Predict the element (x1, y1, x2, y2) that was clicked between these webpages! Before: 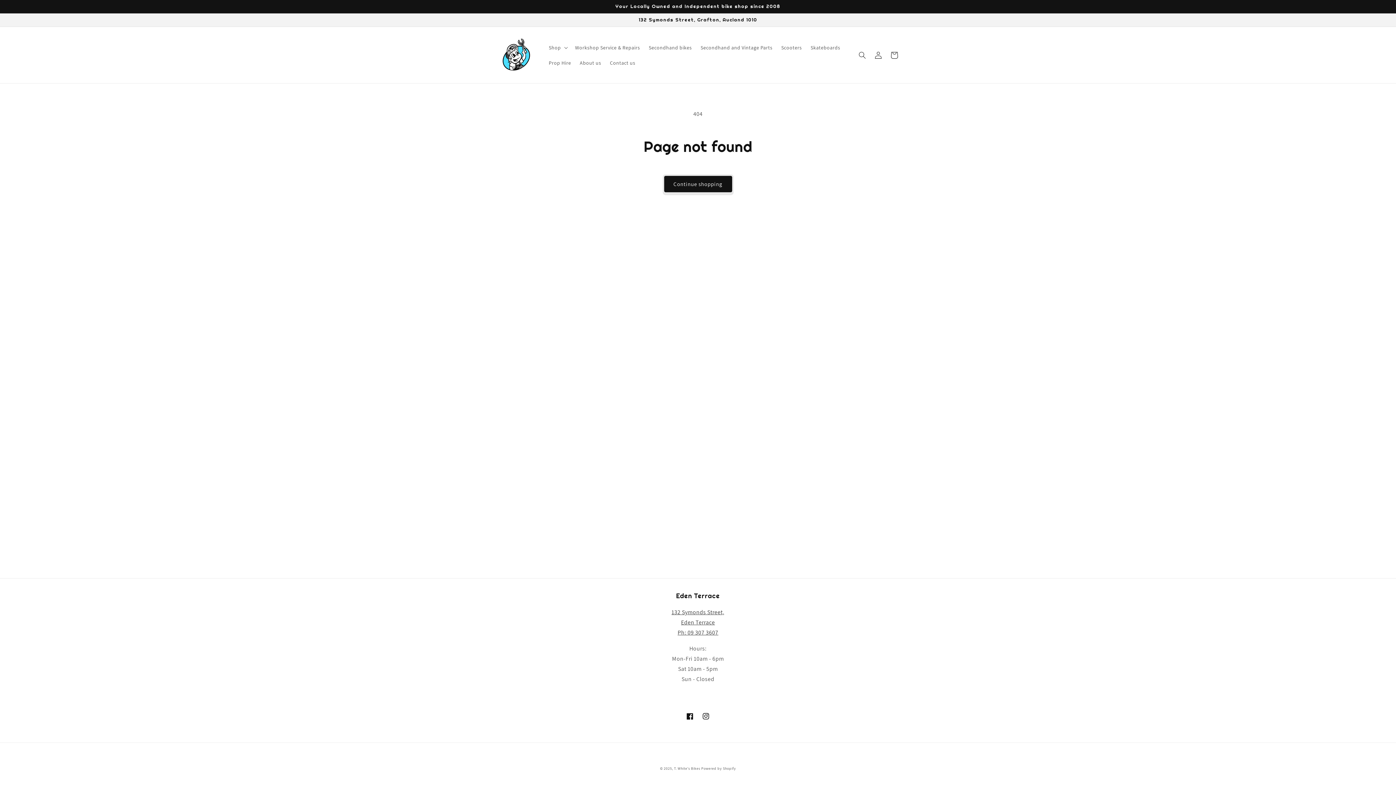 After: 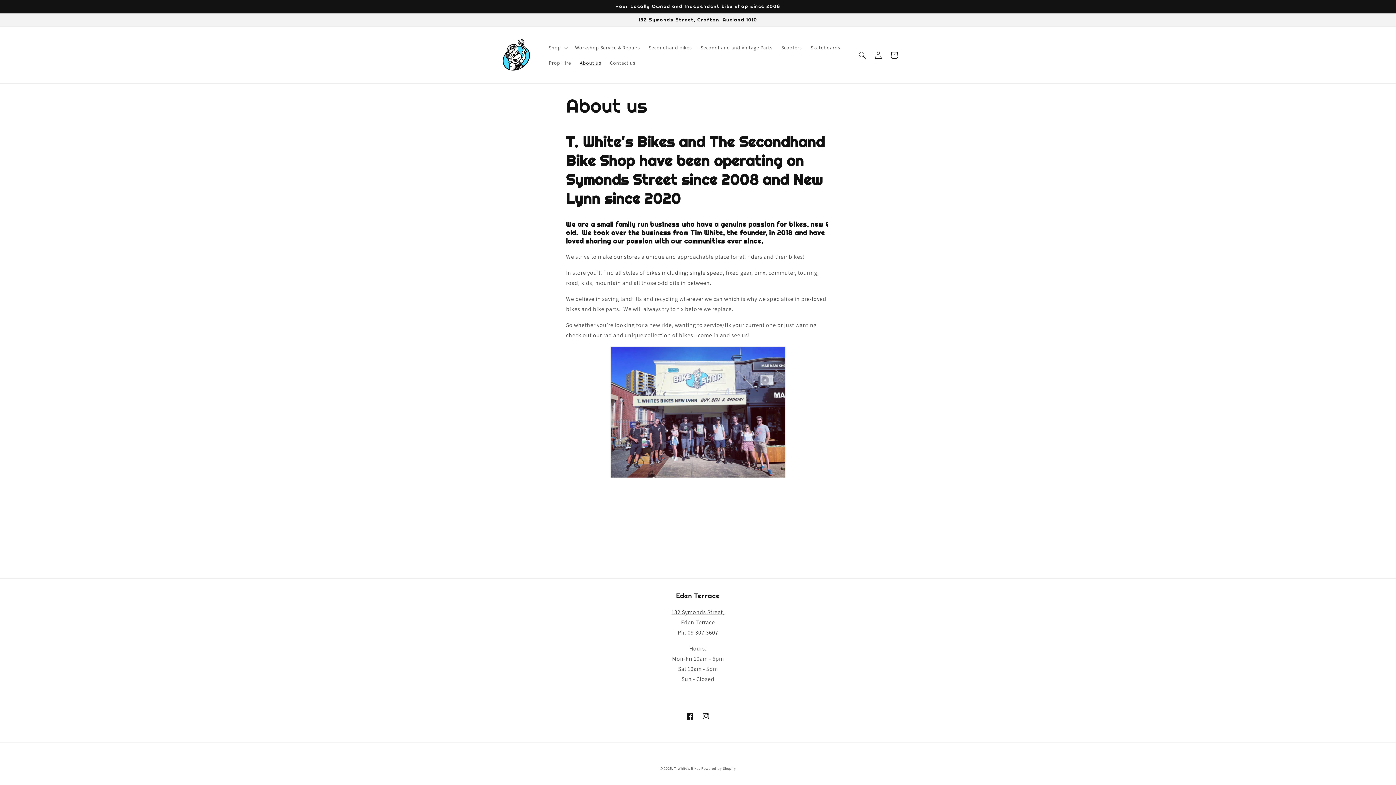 Action: bbox: (575, 55, 605, 70) label: About us